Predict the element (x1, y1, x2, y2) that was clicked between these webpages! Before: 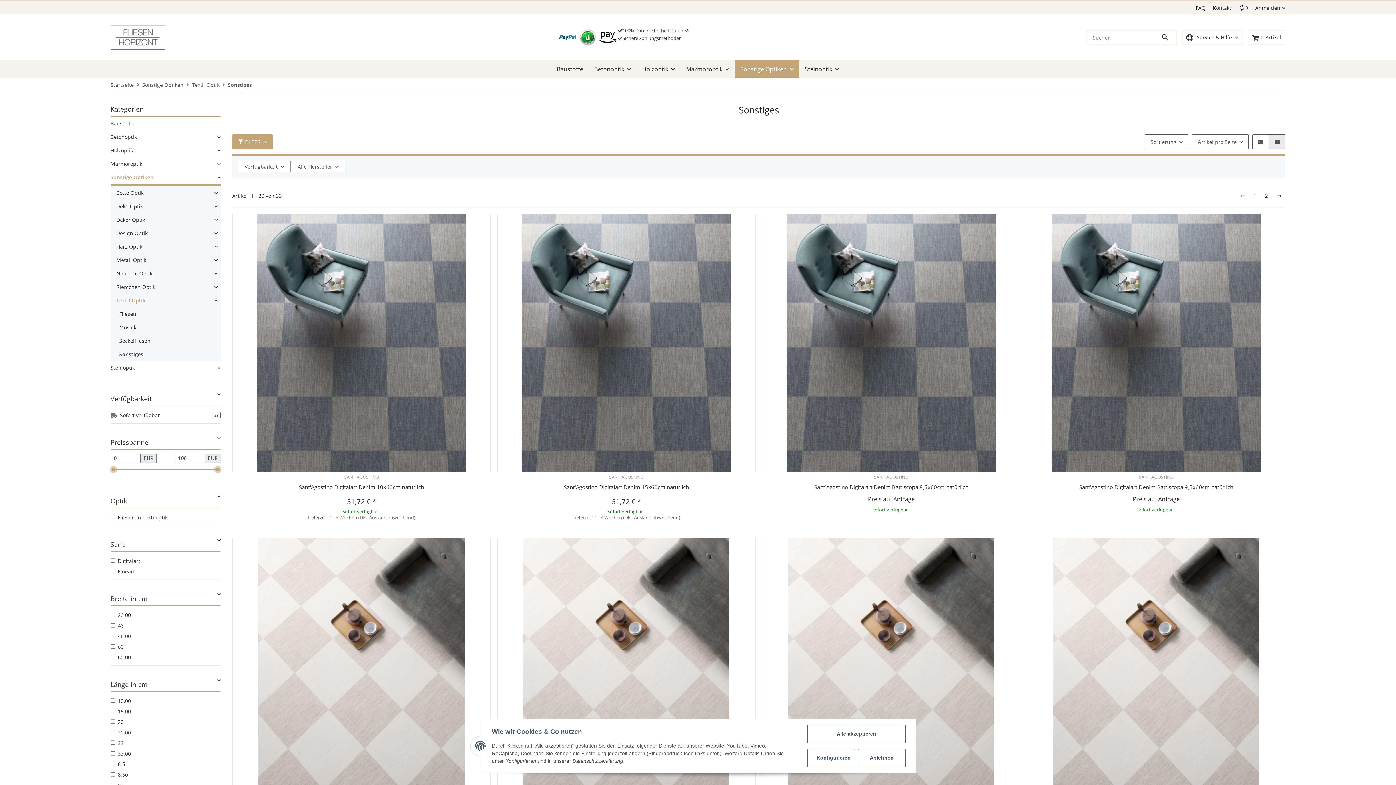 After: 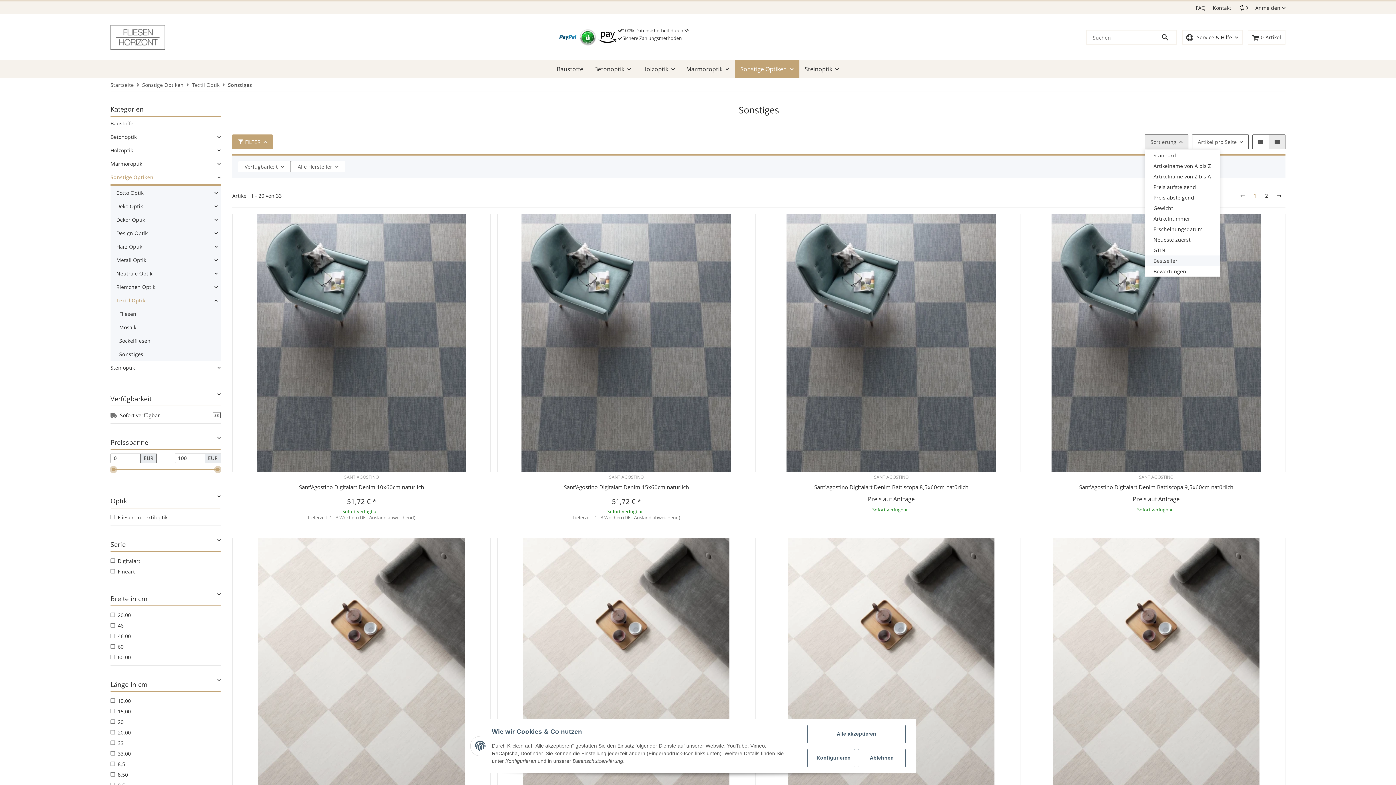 Action: label: Sortierung bbox: (1145, 134, 1188, 149)